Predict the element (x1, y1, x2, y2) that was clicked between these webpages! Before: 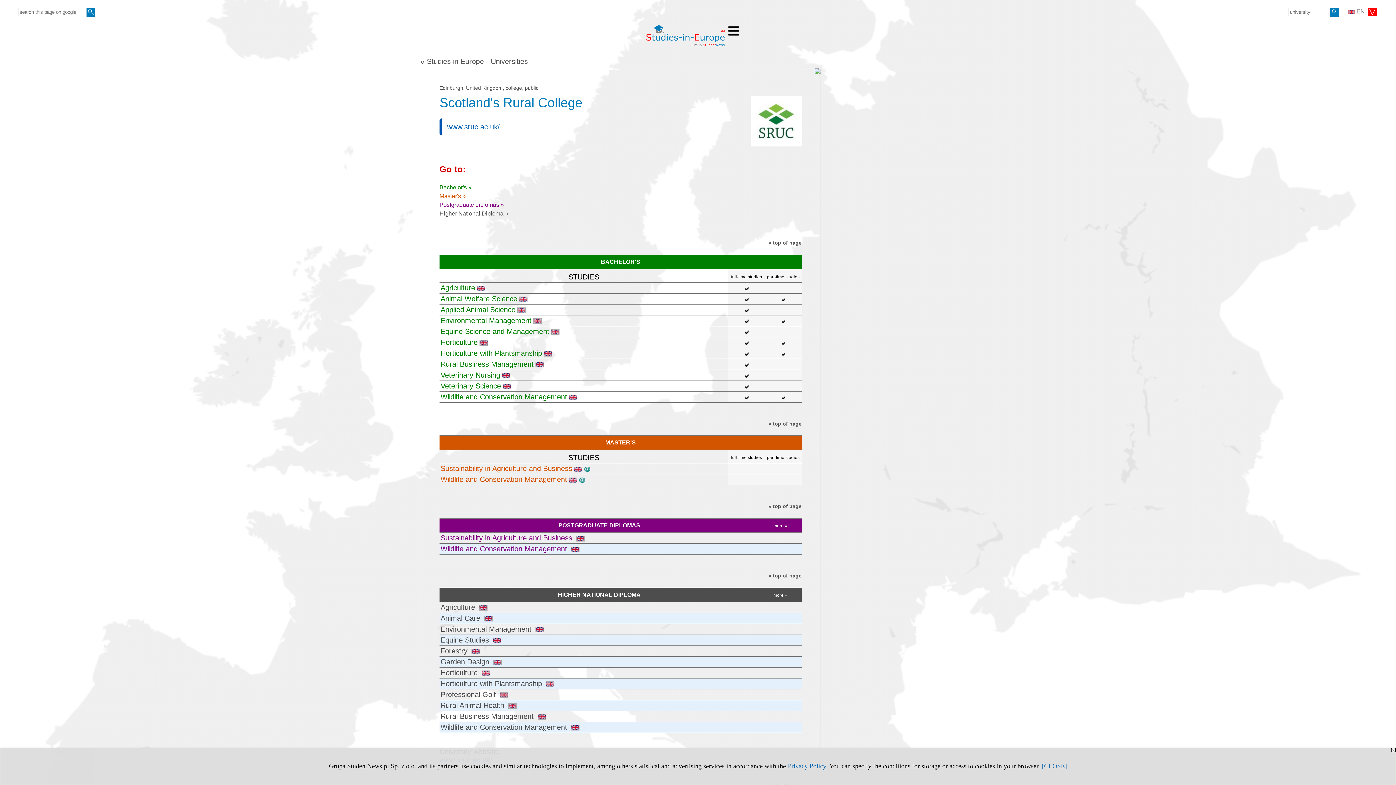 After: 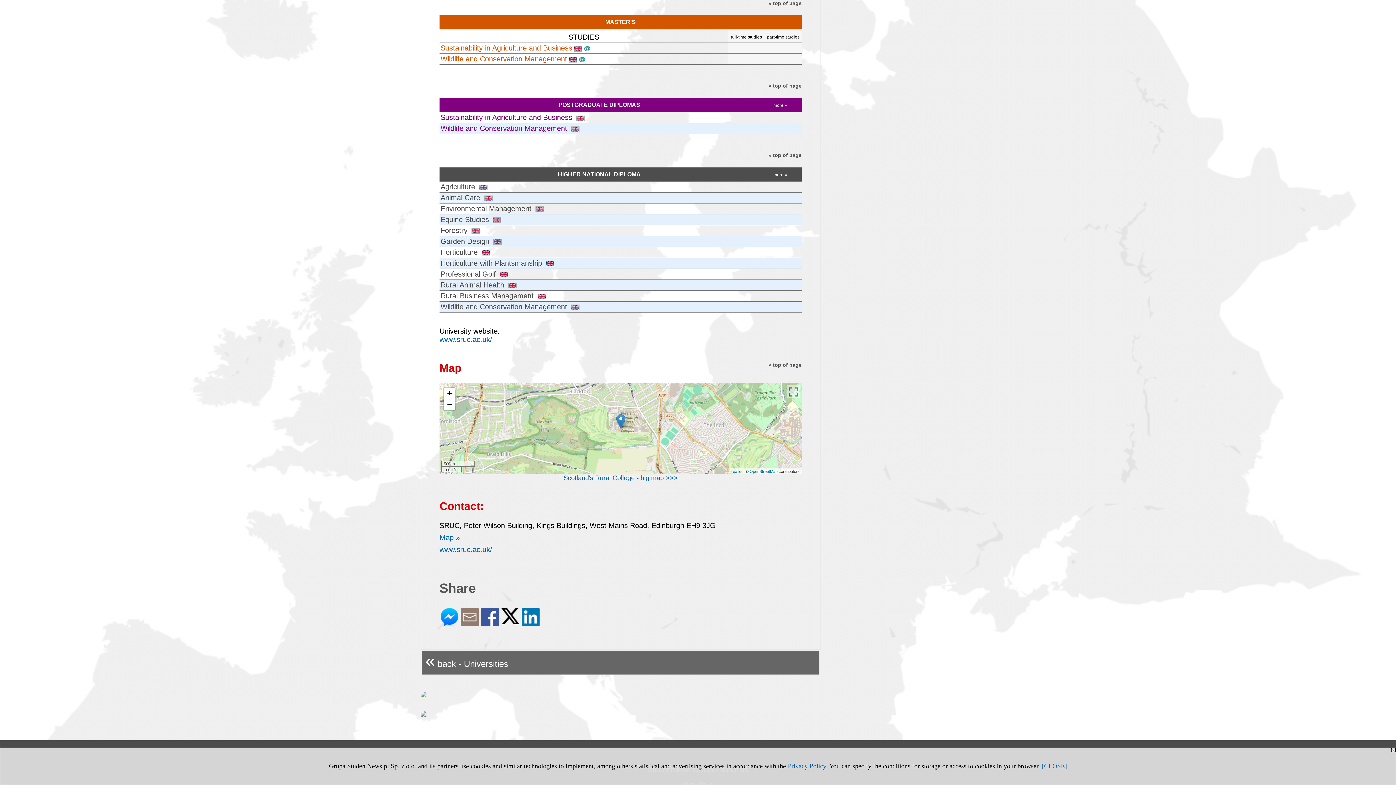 Action: label: Master's » bbox: (439, 192, 465, 199)